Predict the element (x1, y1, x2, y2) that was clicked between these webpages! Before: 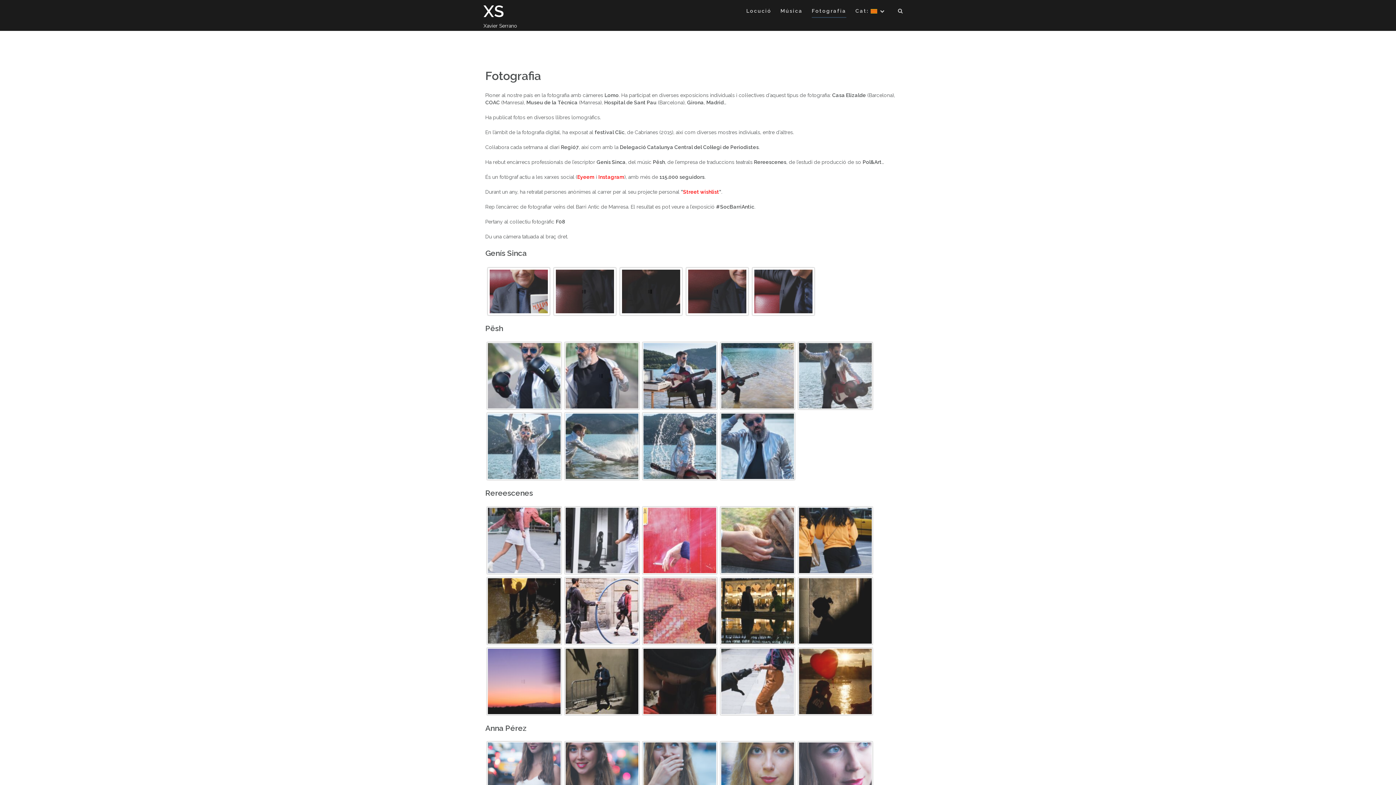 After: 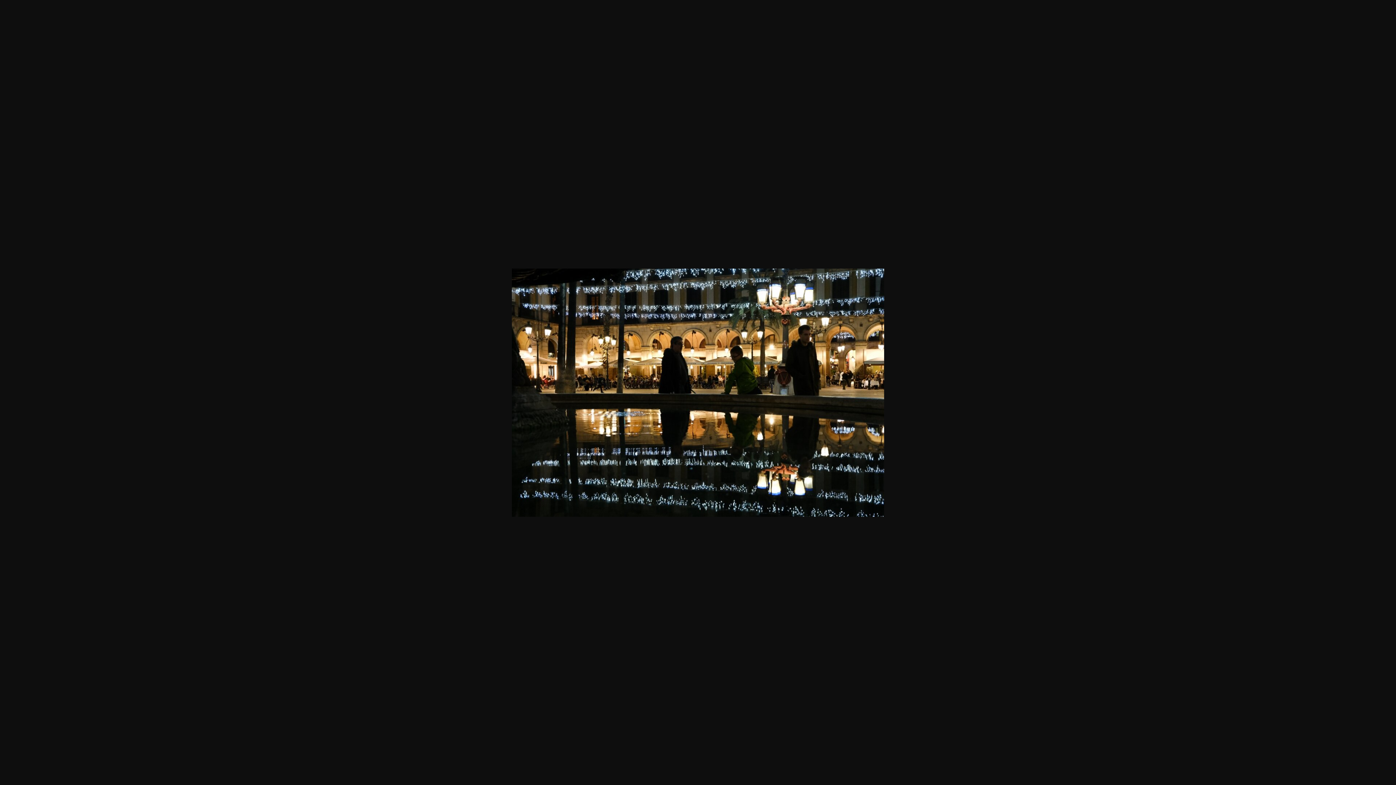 Action: bbox: (721, 578, 794, 643)